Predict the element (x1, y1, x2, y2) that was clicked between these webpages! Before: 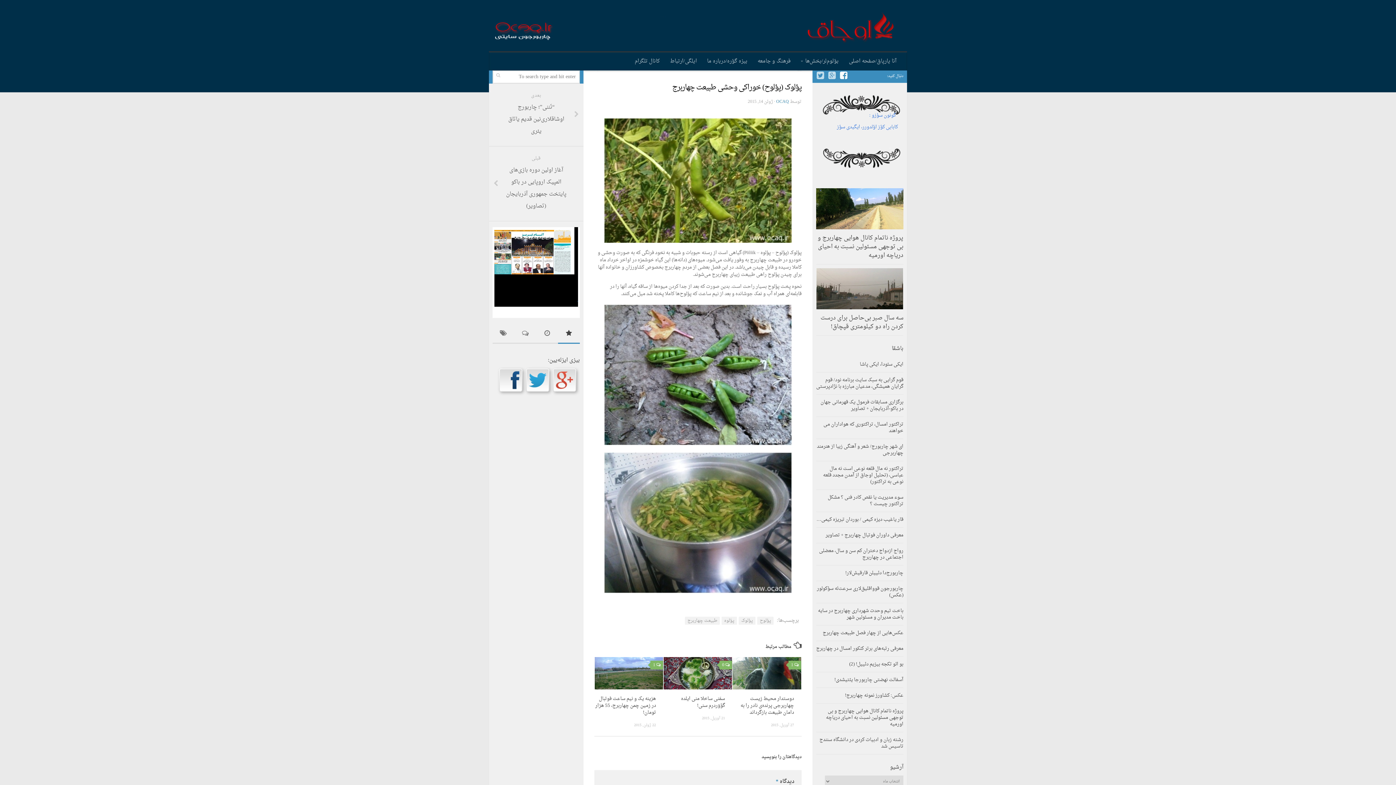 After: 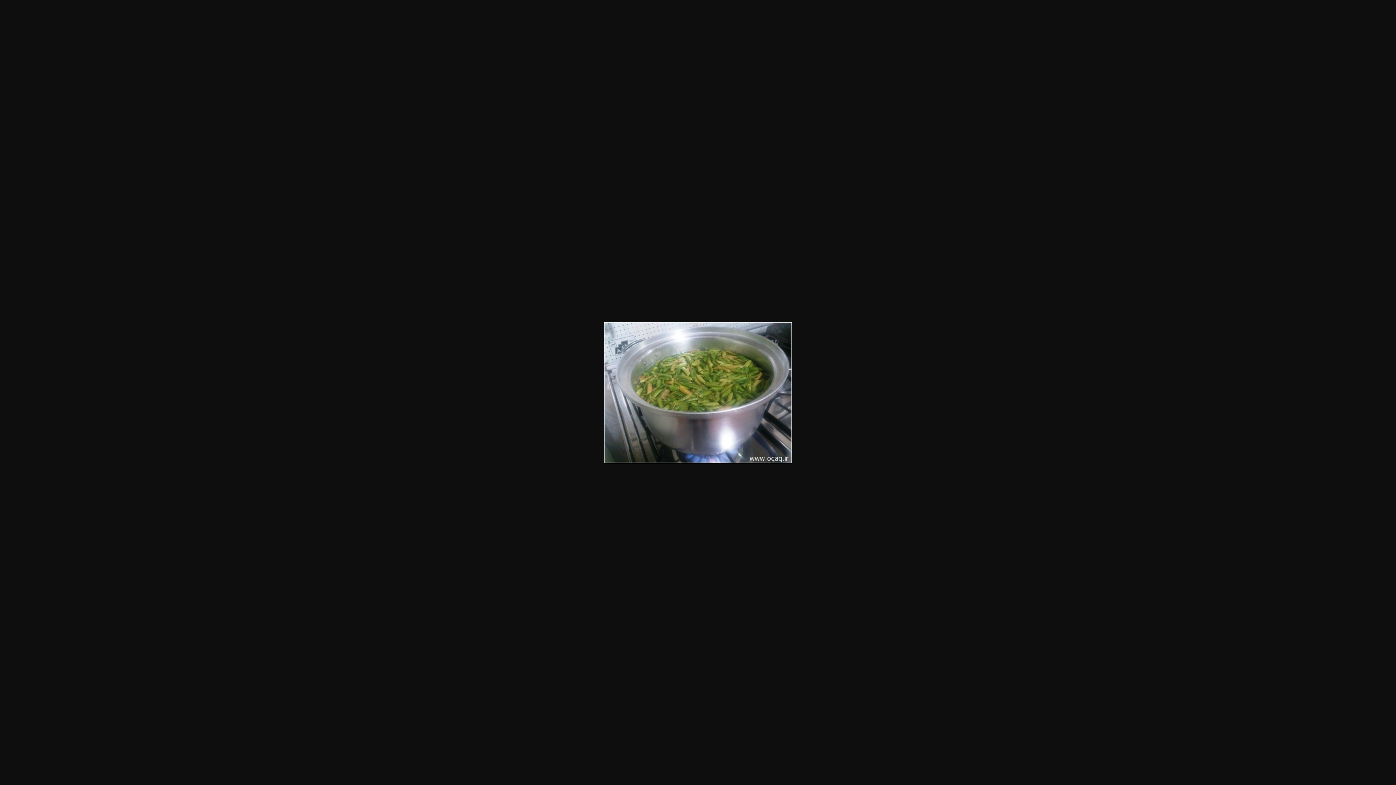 Action: bbox: (594, 452, 801, 593)